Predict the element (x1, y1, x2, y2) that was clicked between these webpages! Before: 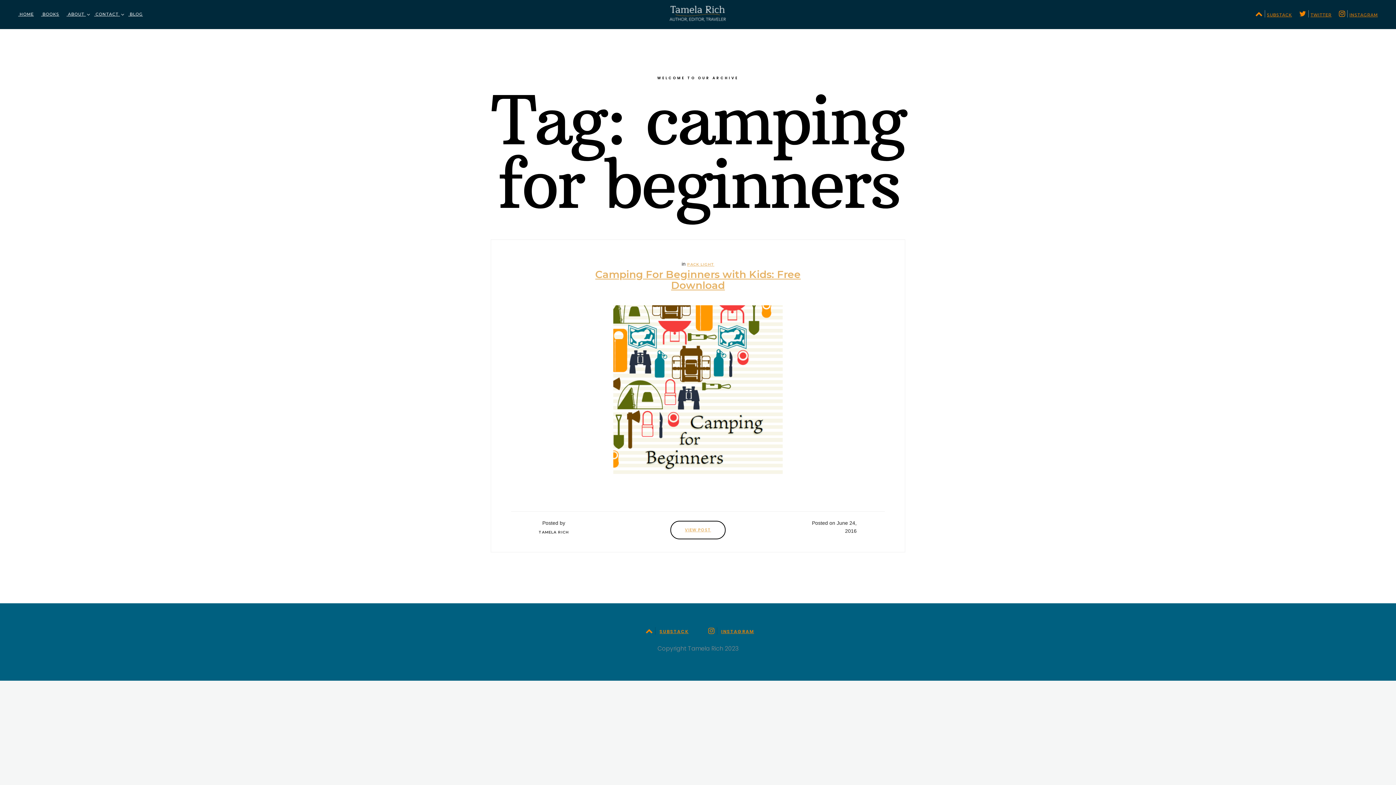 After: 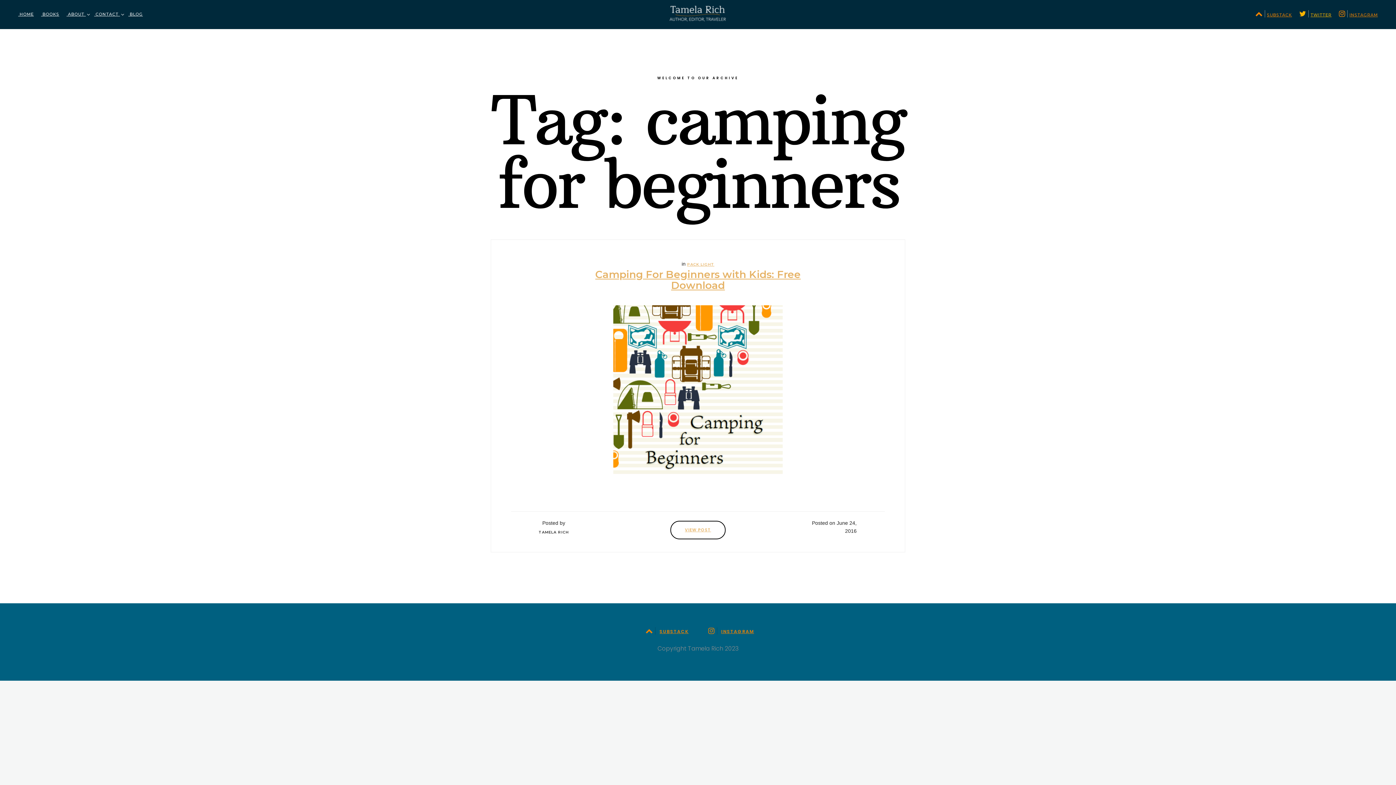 Action: bbox: (1299, 12, 1331, 17) label: TWITTER